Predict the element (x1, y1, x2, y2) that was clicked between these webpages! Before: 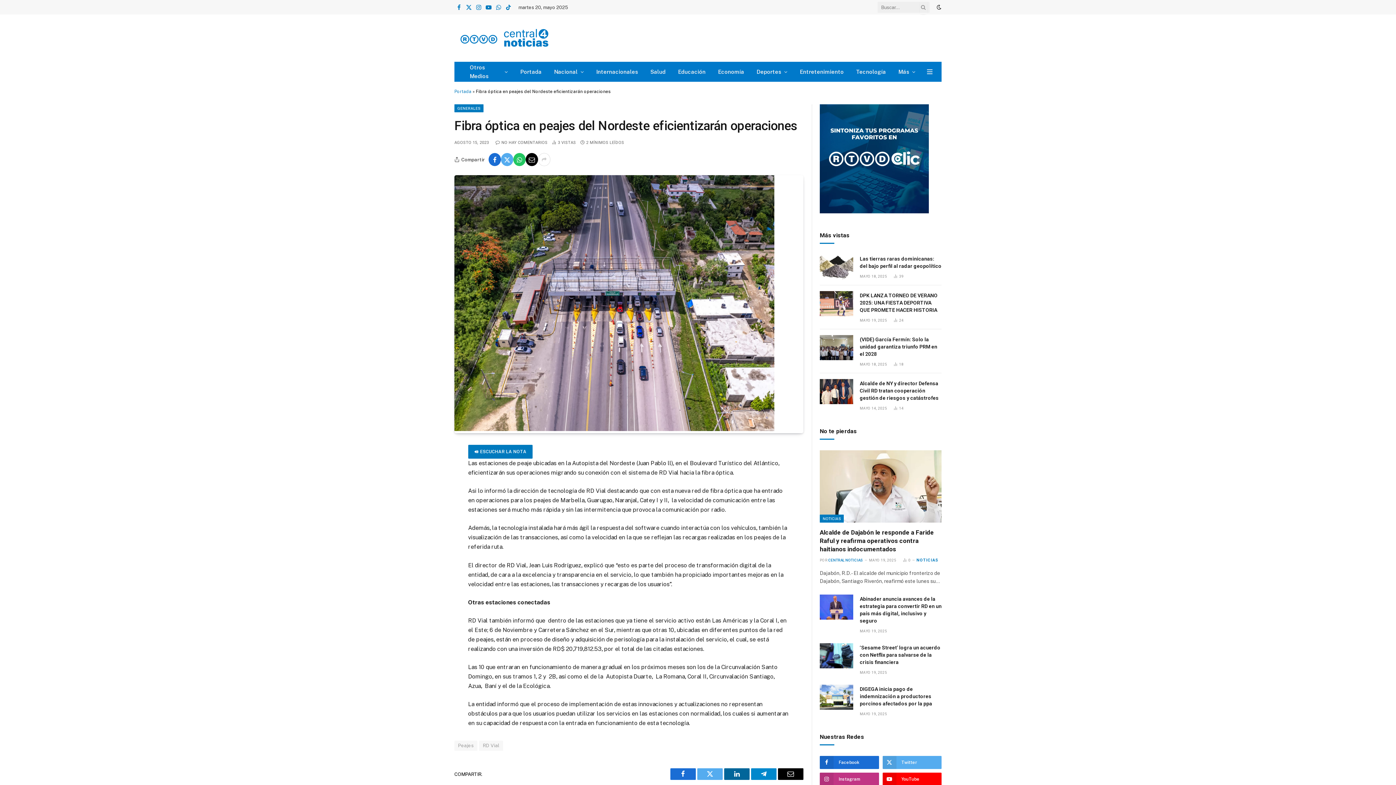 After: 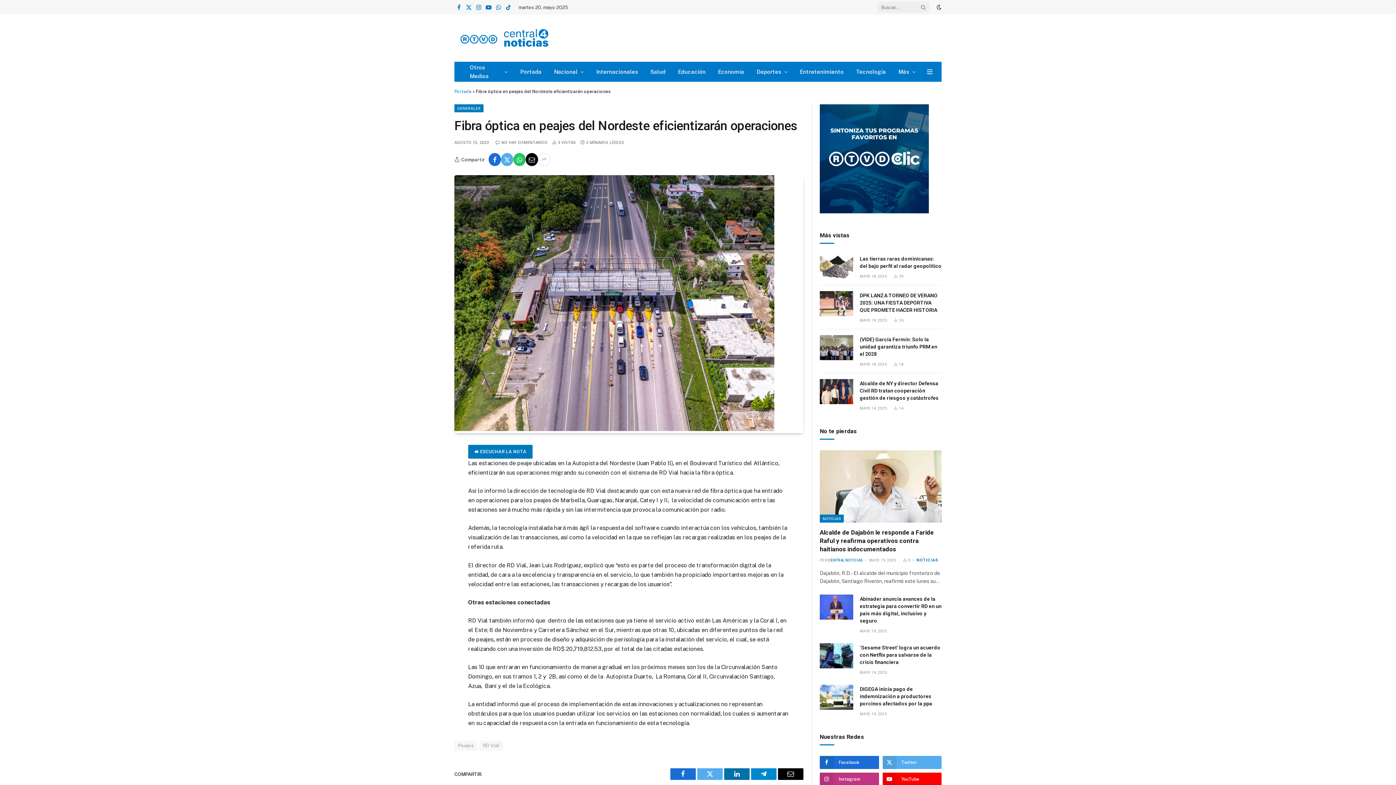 Action: label: LinkedIn bbox: (724, 768, 749, 780)